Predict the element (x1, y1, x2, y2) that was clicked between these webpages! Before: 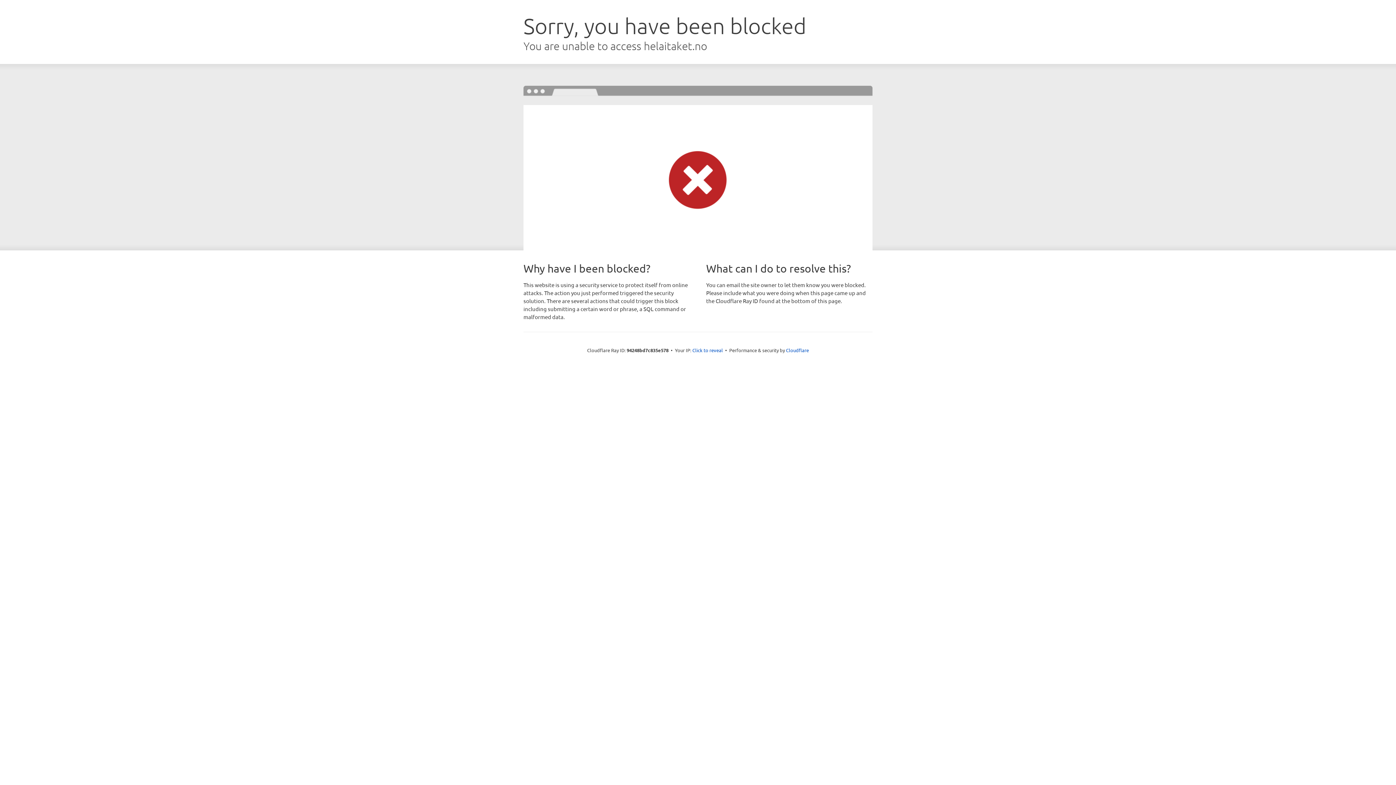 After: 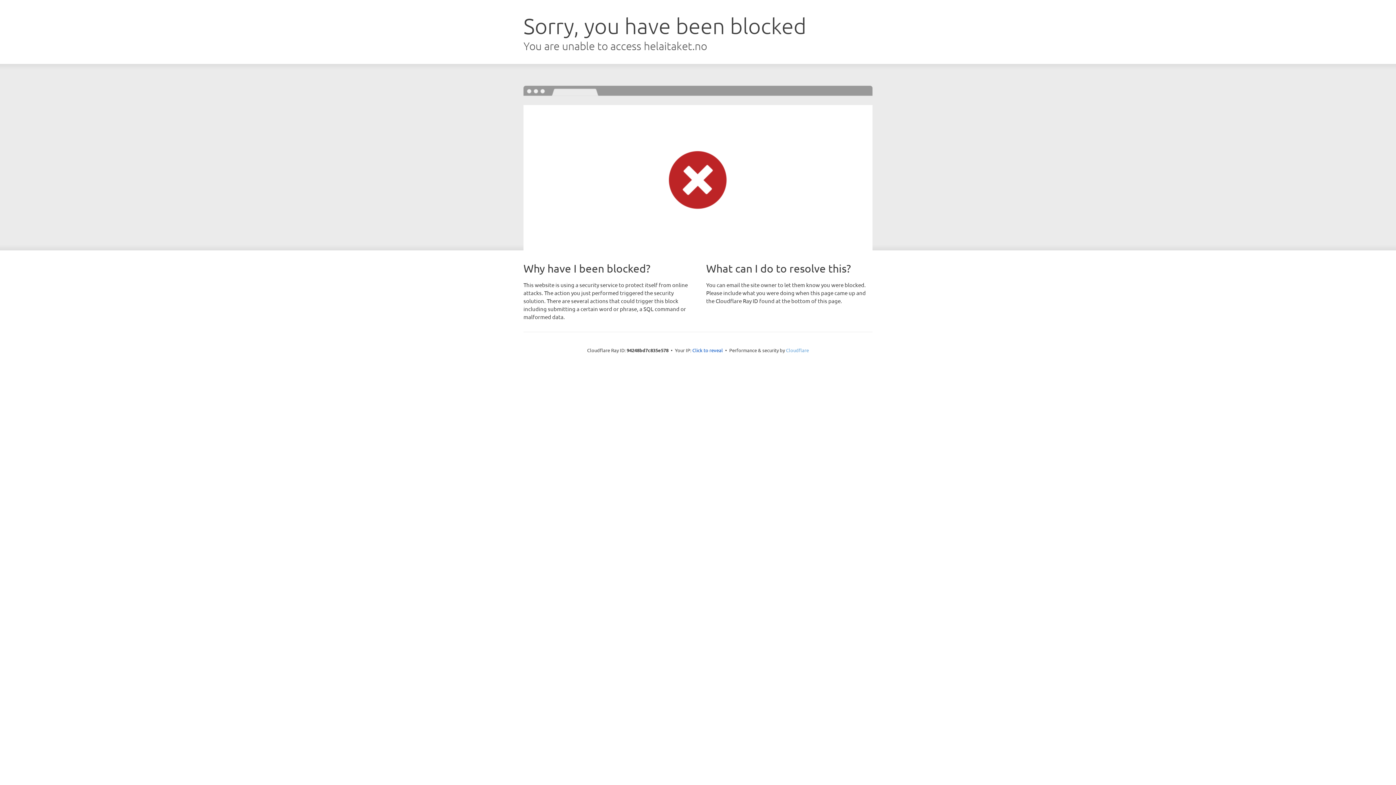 Action: label: Cloudflare bbox: (786, 347, 809, 353)